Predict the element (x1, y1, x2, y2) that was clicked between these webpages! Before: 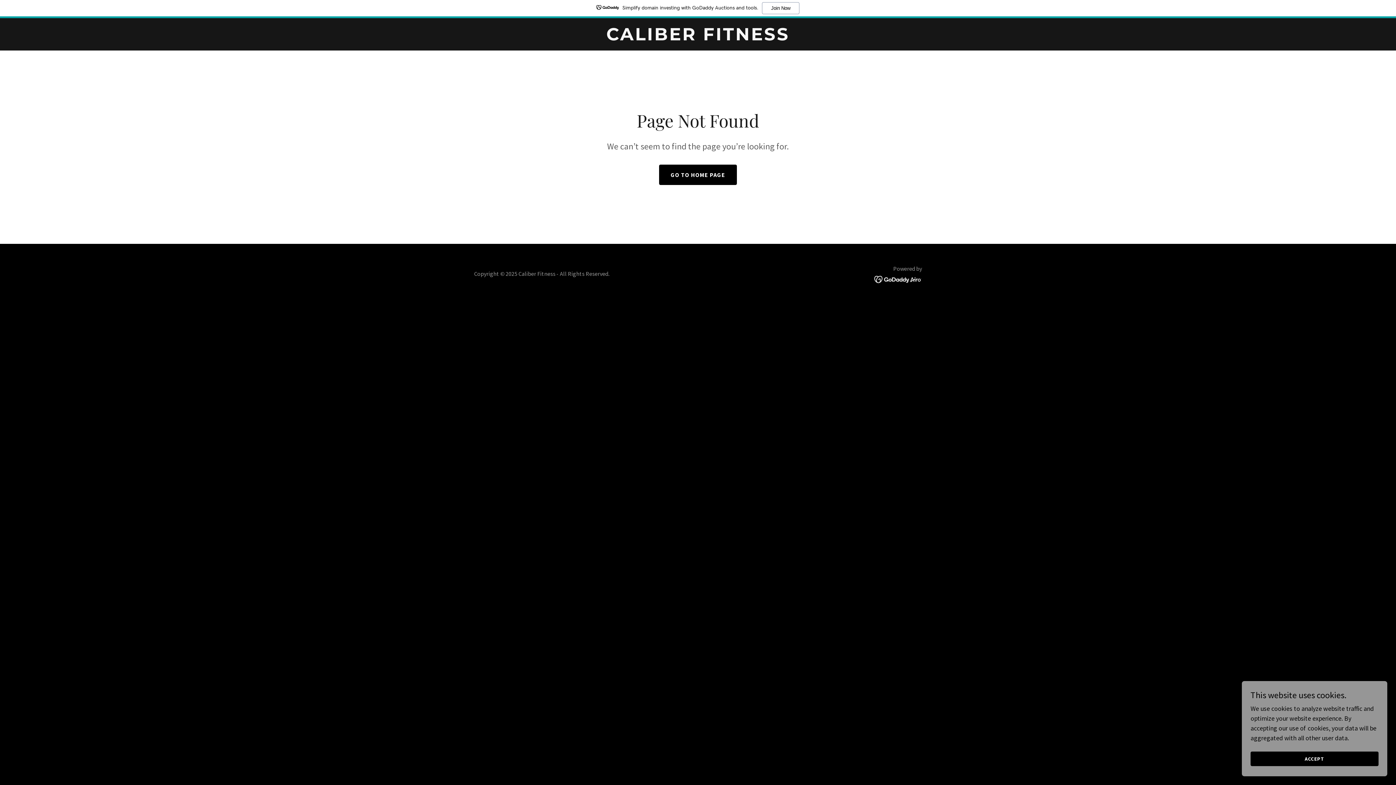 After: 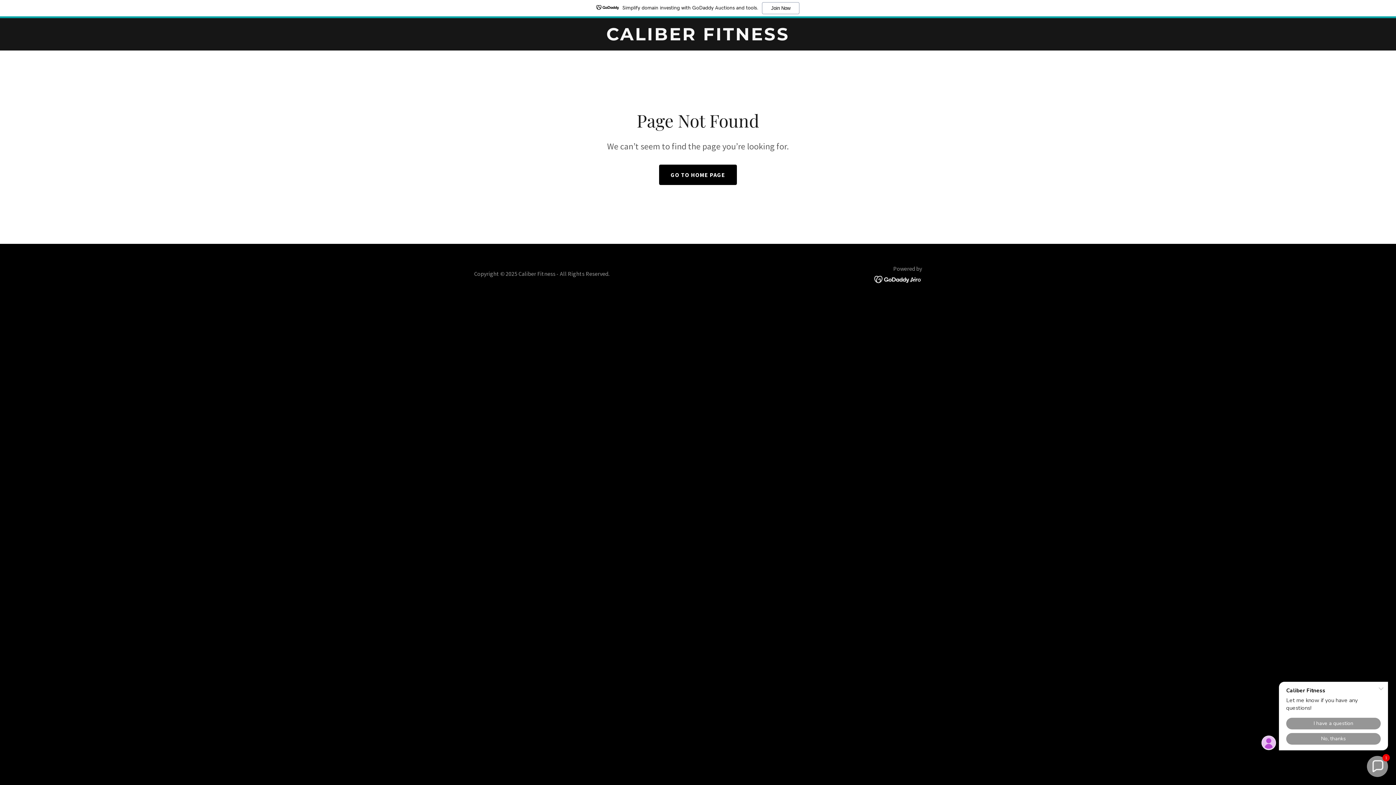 Action: bbox: (1250, 752, 1378, 766) label: ACCEPT